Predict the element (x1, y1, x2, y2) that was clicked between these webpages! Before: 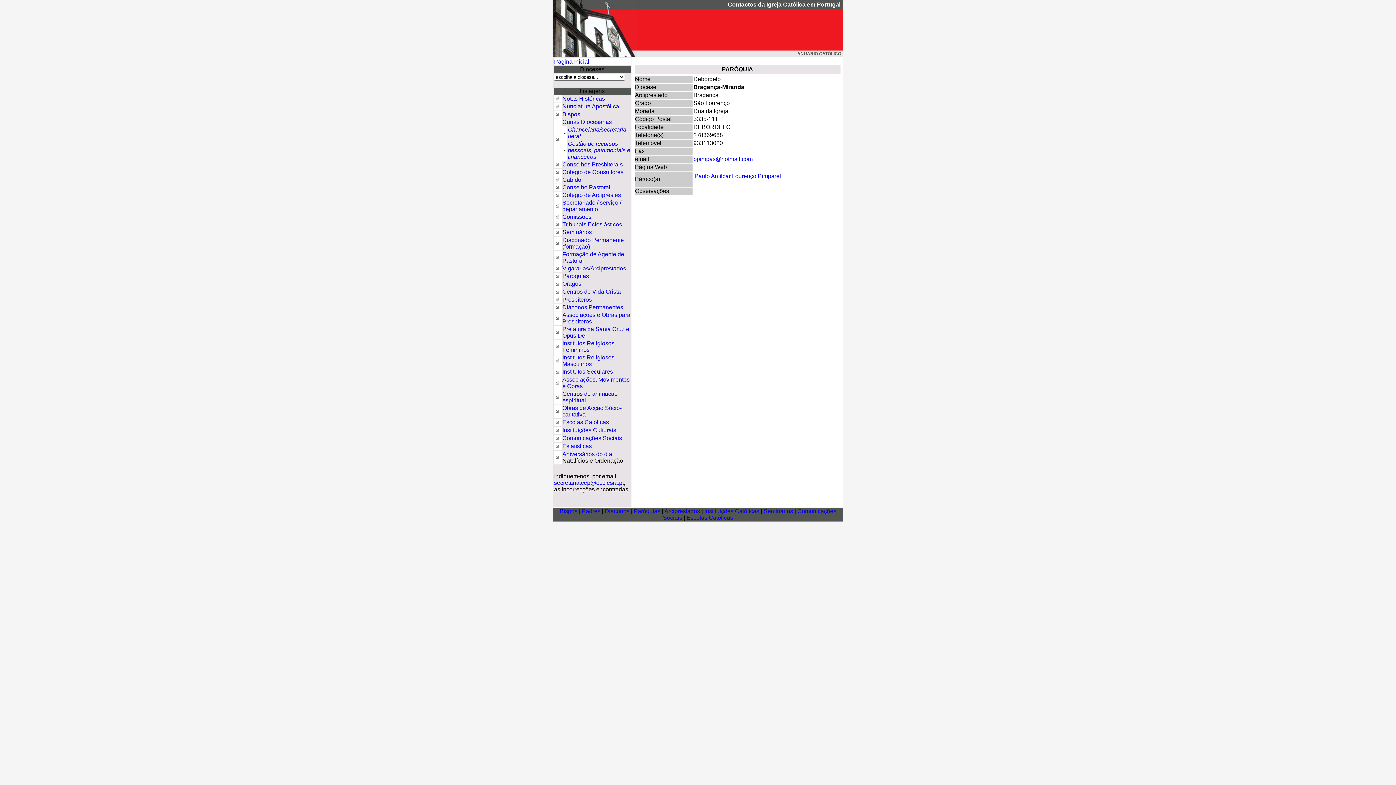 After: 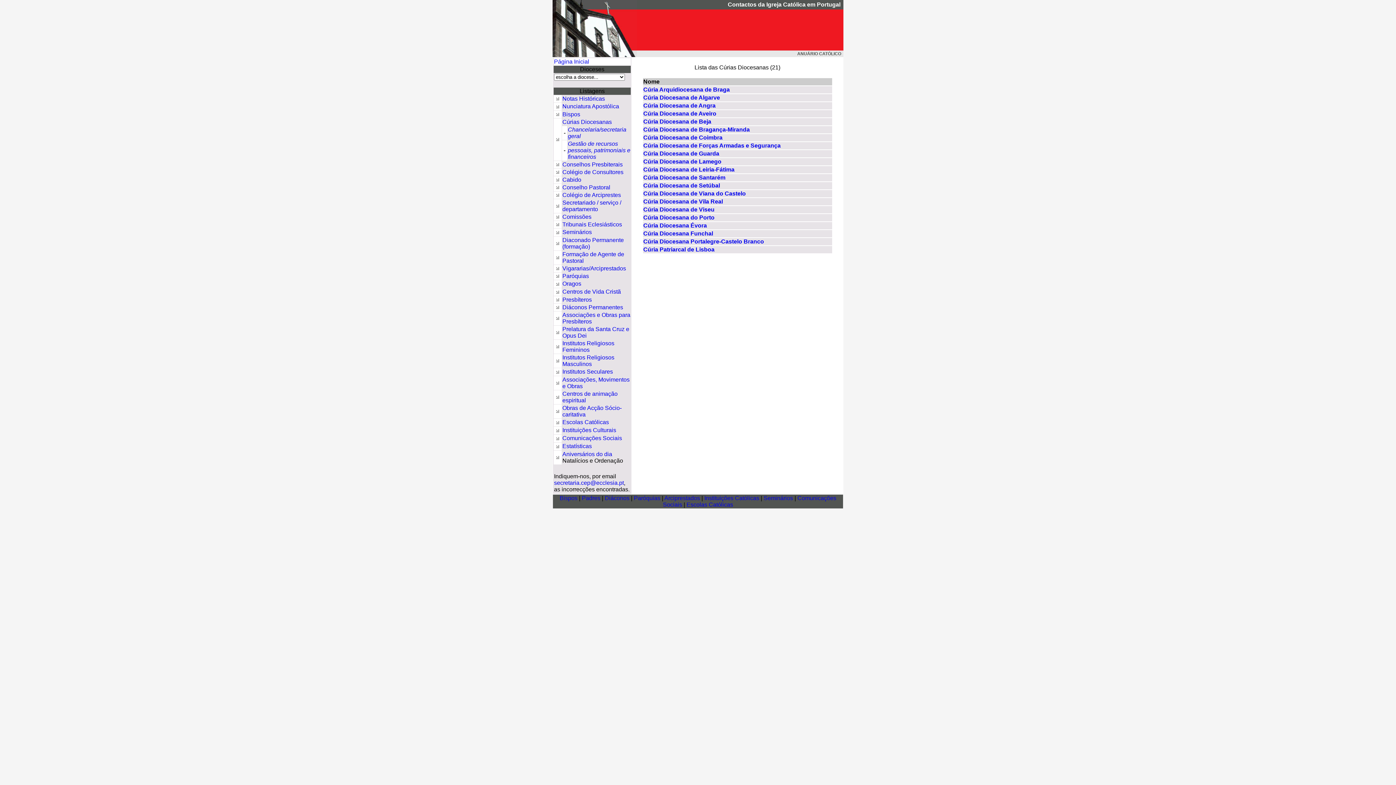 Action: label: Cúrias Diocesanas bbox: (562, 118, 612, 125)